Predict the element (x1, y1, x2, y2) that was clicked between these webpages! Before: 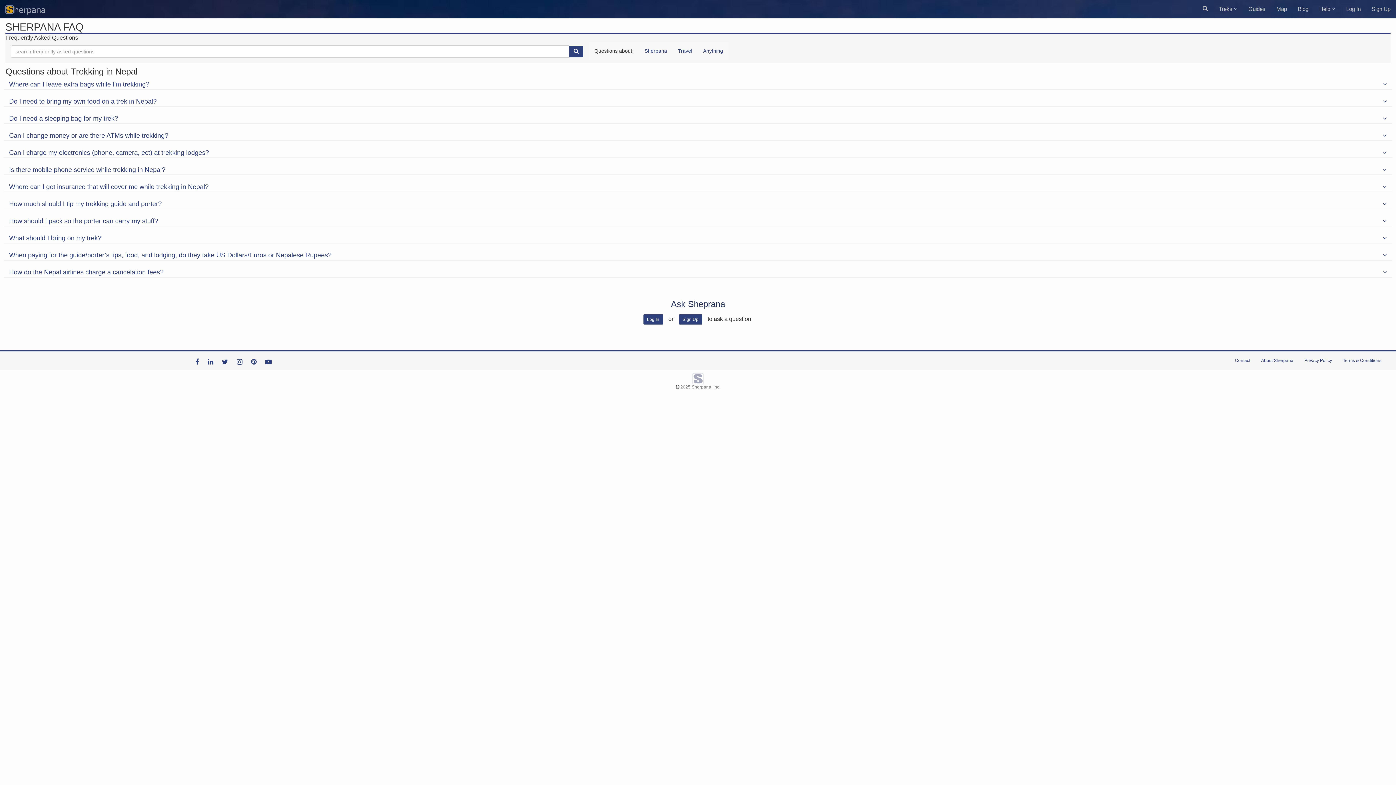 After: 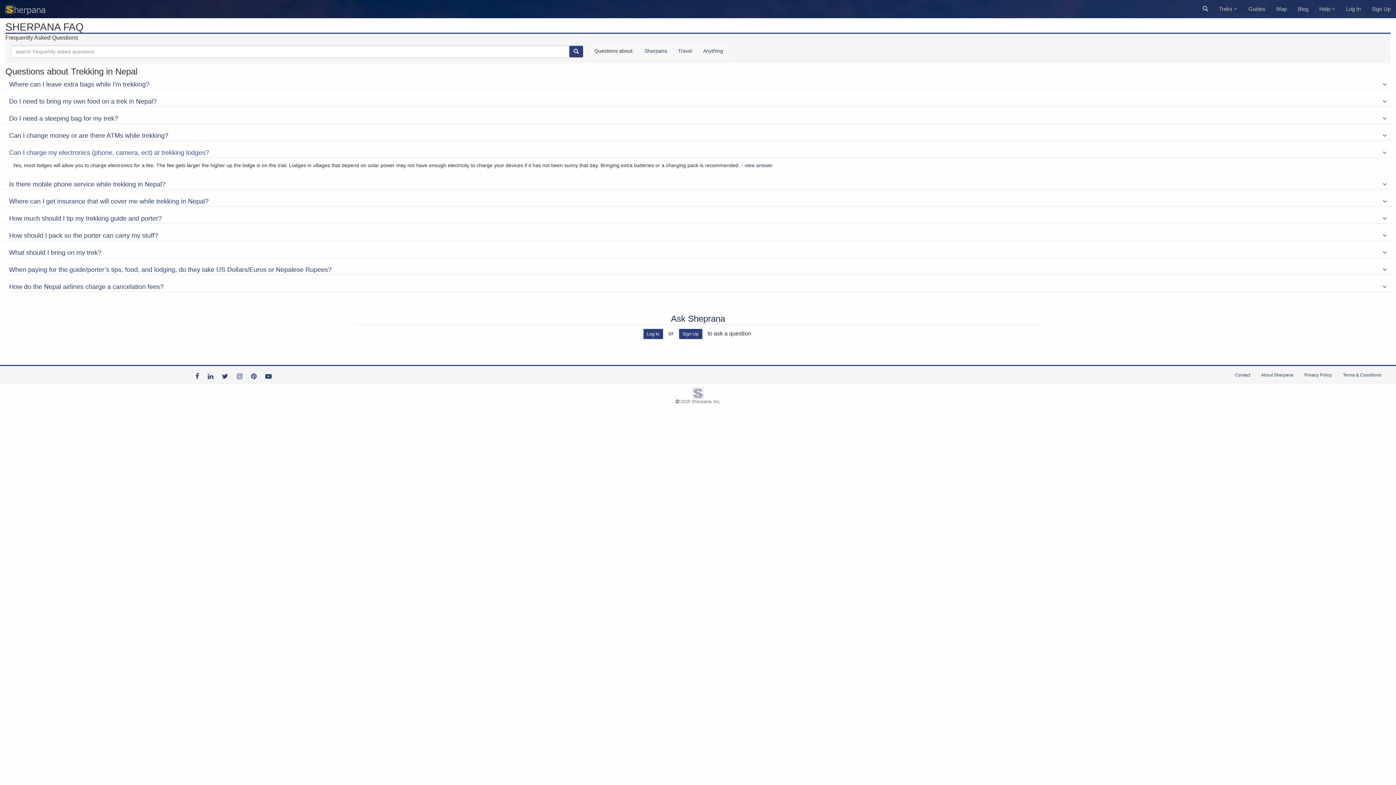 Action: bbox: (9, 148, 1387, 158) label: Can I charge my electronics (phone, camera, ect) at trekking lodges?